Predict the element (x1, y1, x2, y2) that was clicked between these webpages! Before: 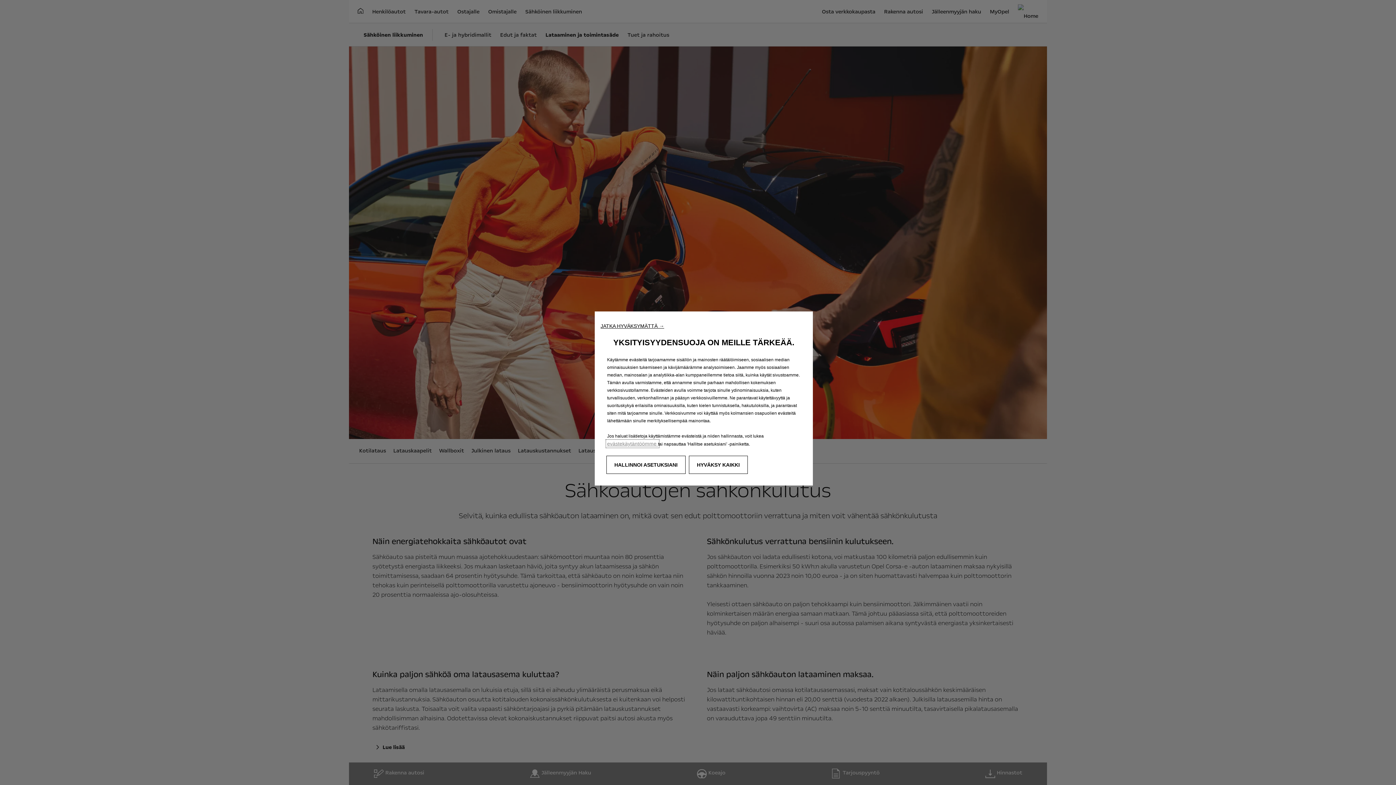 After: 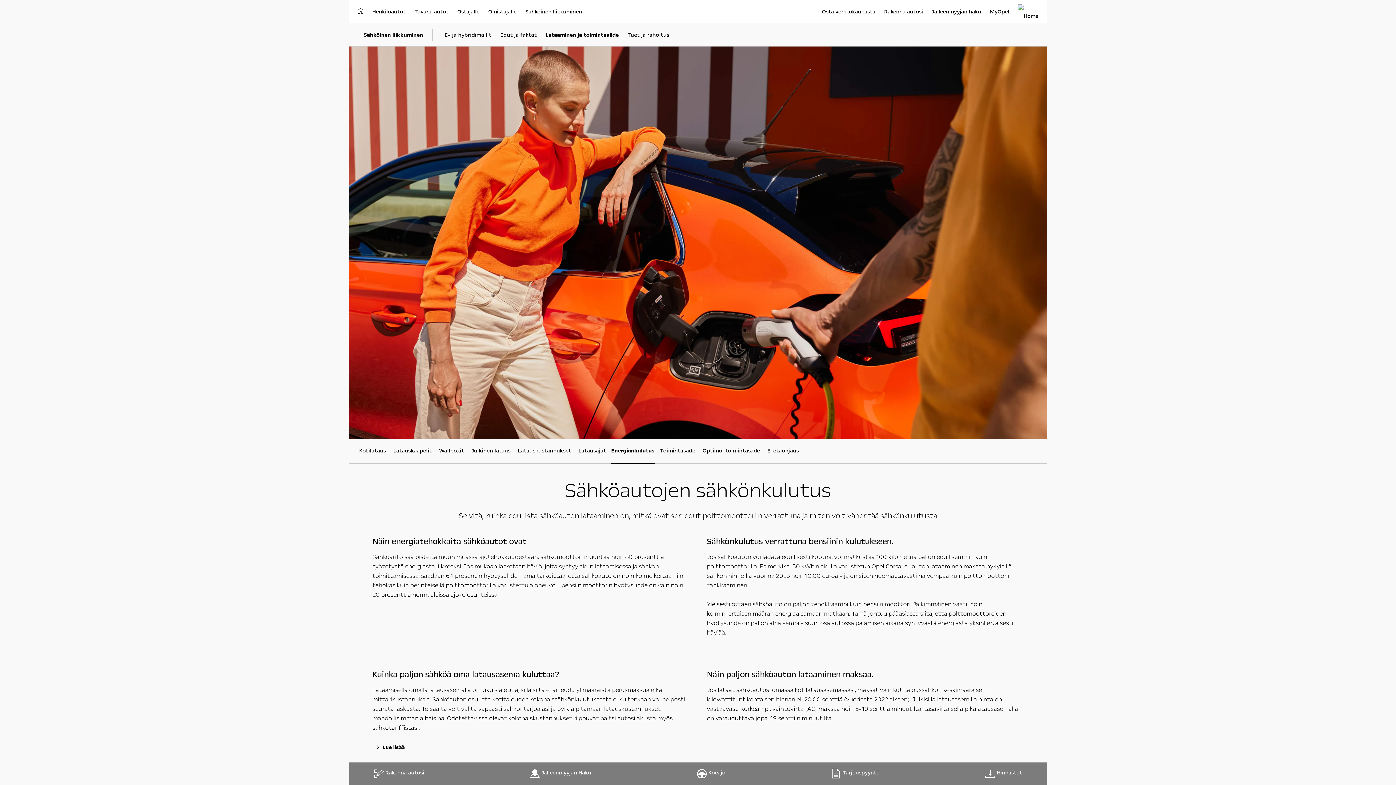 Action: label: JATKA HYVÄKSYMÄTTÄ → bbox: (600, 323, 664, 329)